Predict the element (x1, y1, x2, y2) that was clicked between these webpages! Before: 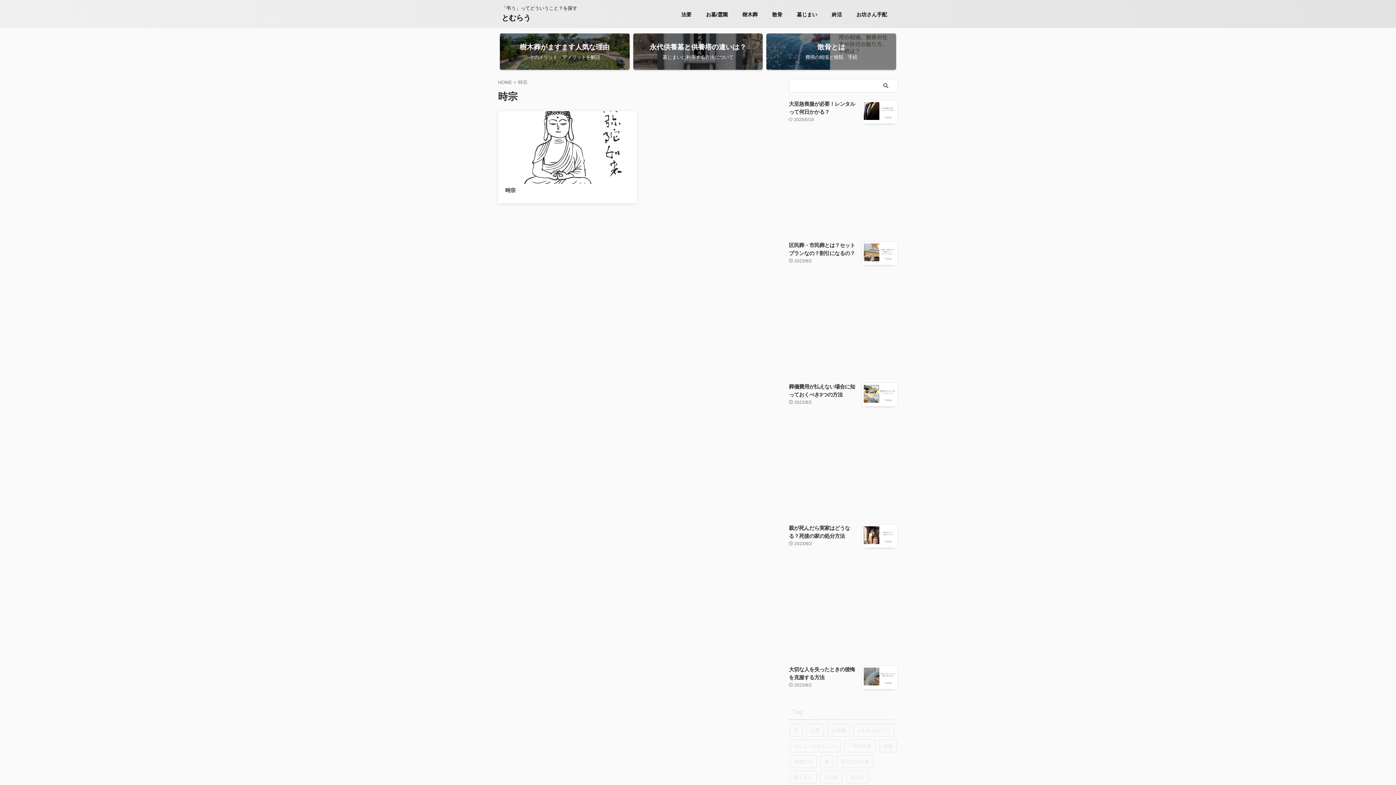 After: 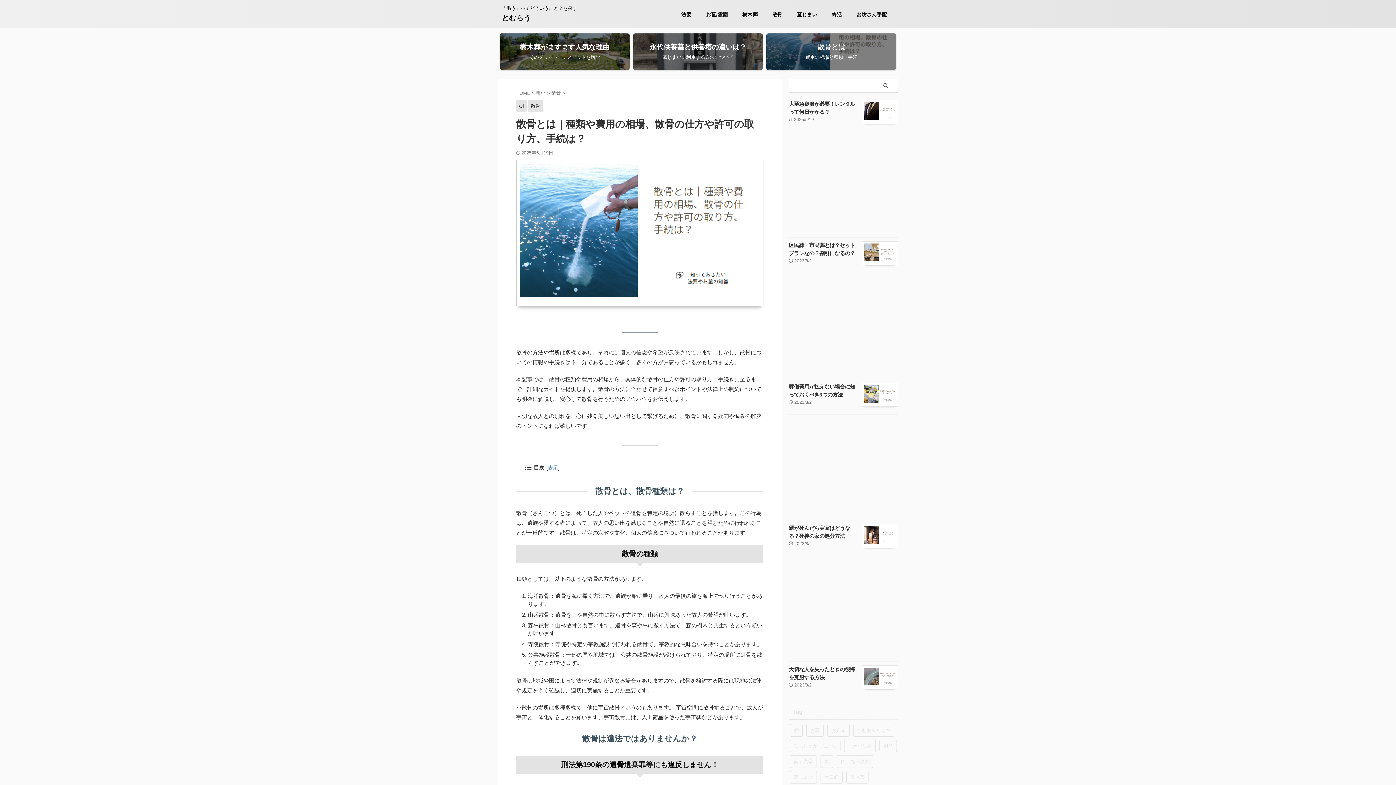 Action: bbox: (766, 33, 896, 69) label: 散骨とは

費用の相場と種類、手続